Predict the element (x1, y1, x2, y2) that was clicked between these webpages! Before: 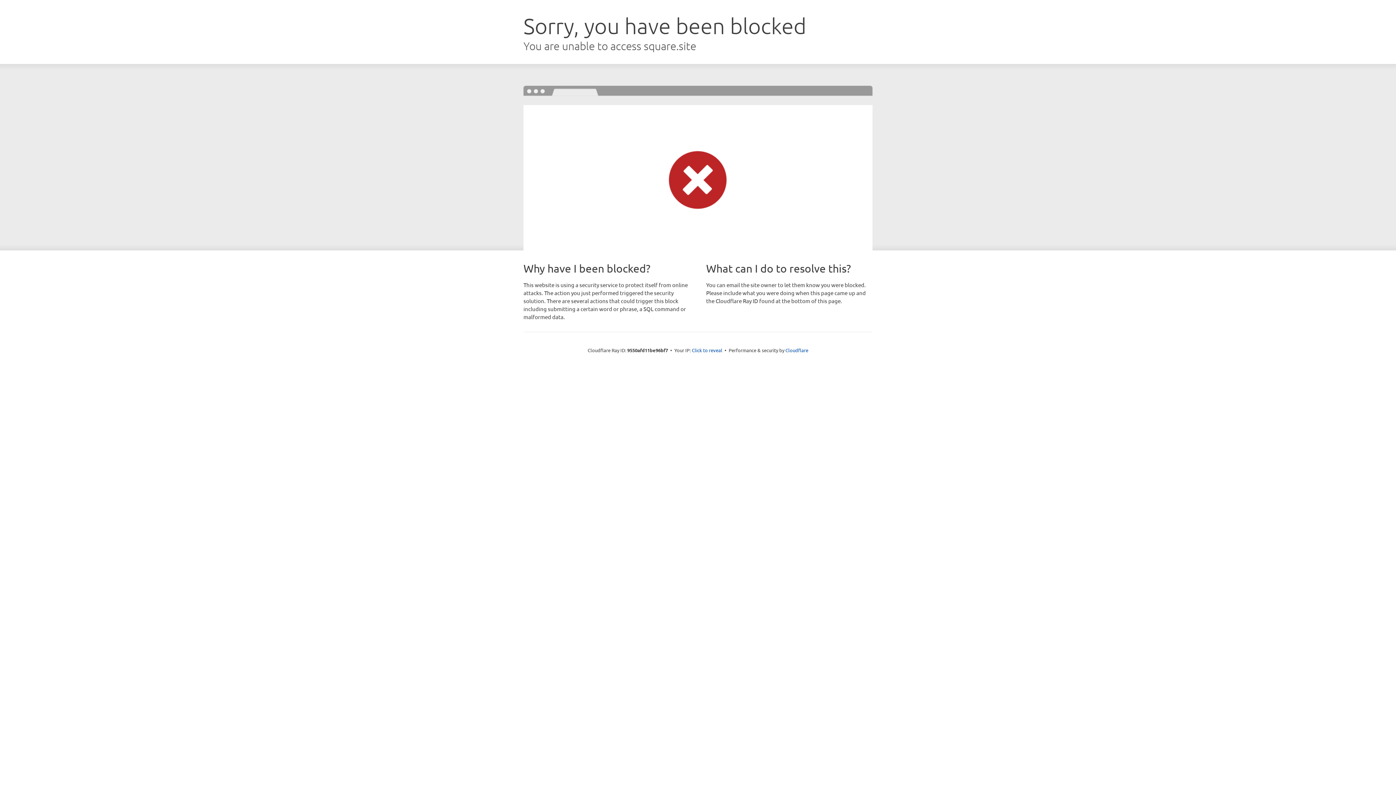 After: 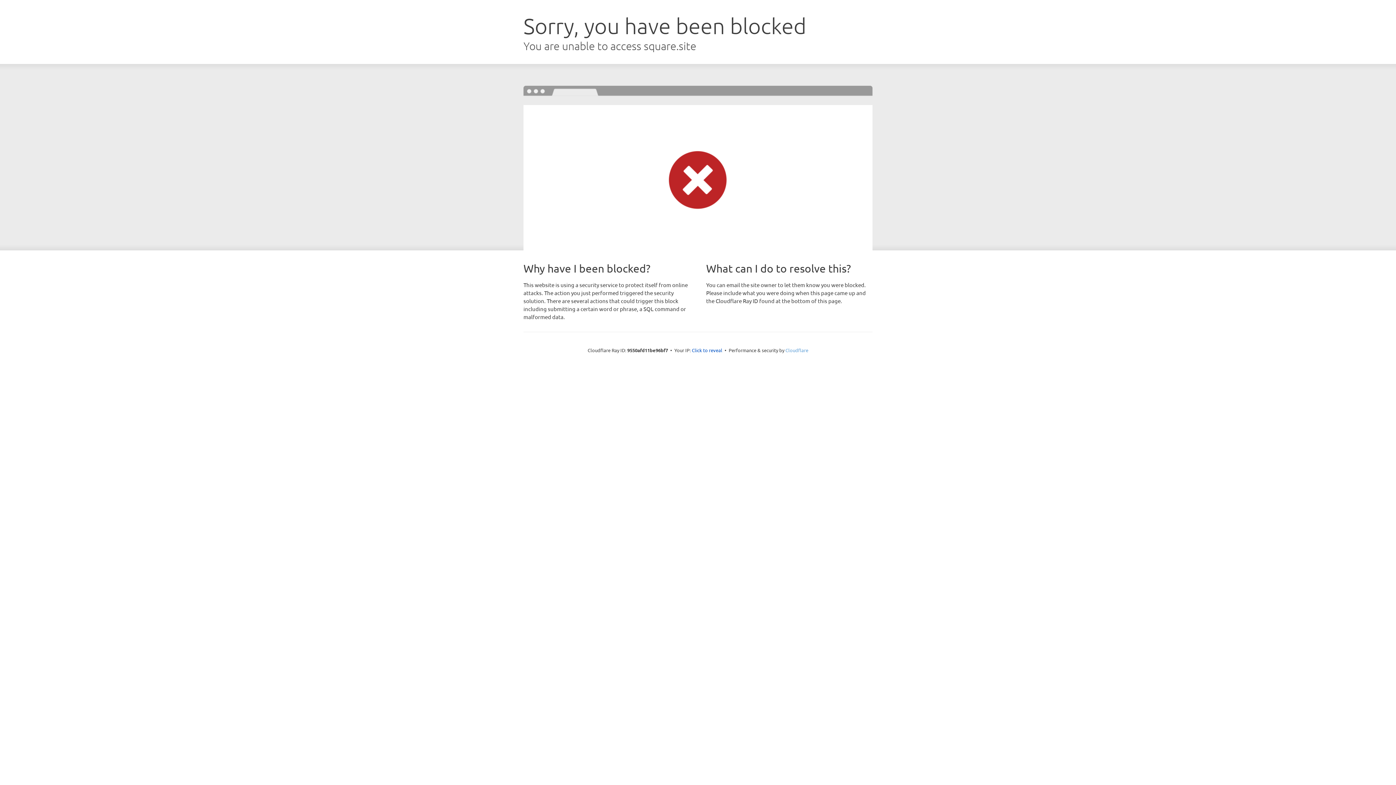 Action: bbox: (785, 347, 808, 353) label: Cloudflare